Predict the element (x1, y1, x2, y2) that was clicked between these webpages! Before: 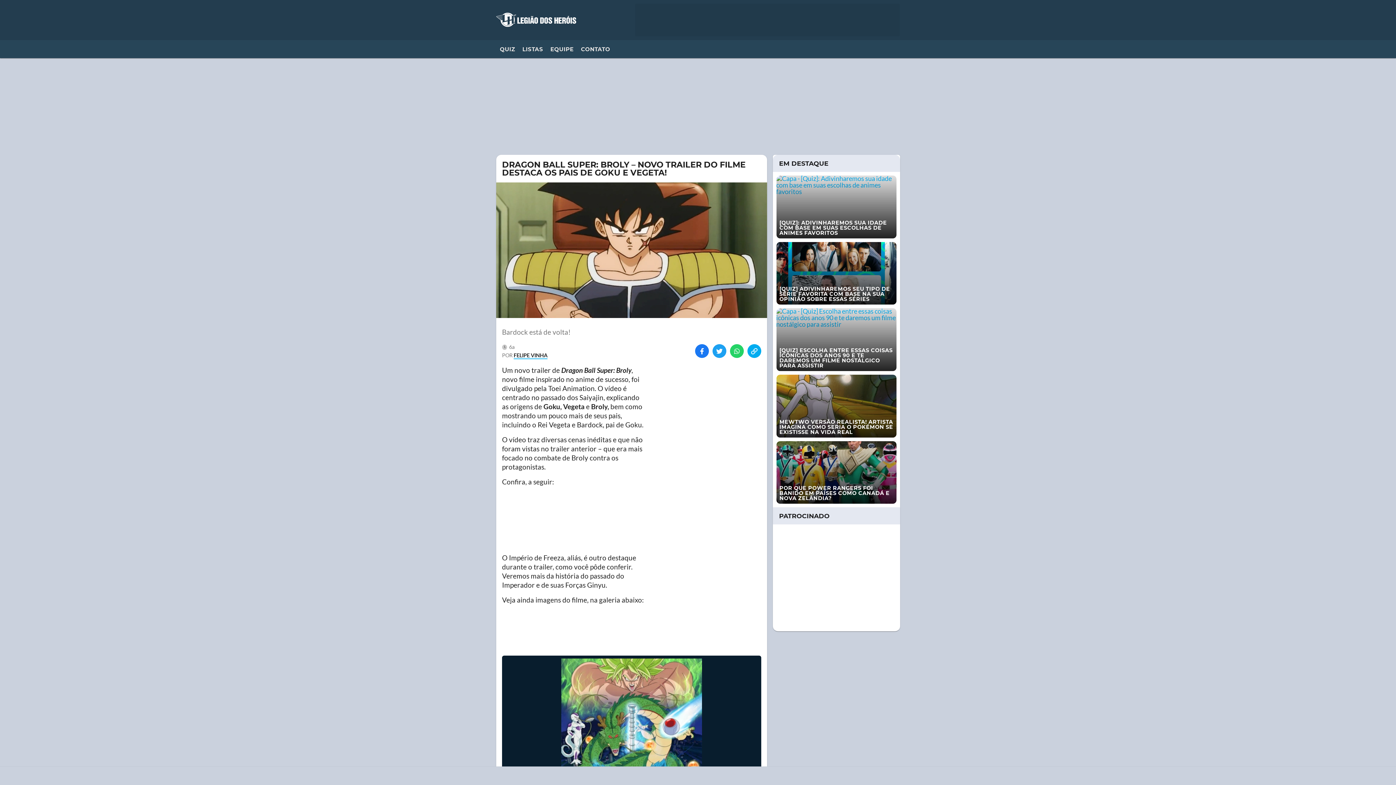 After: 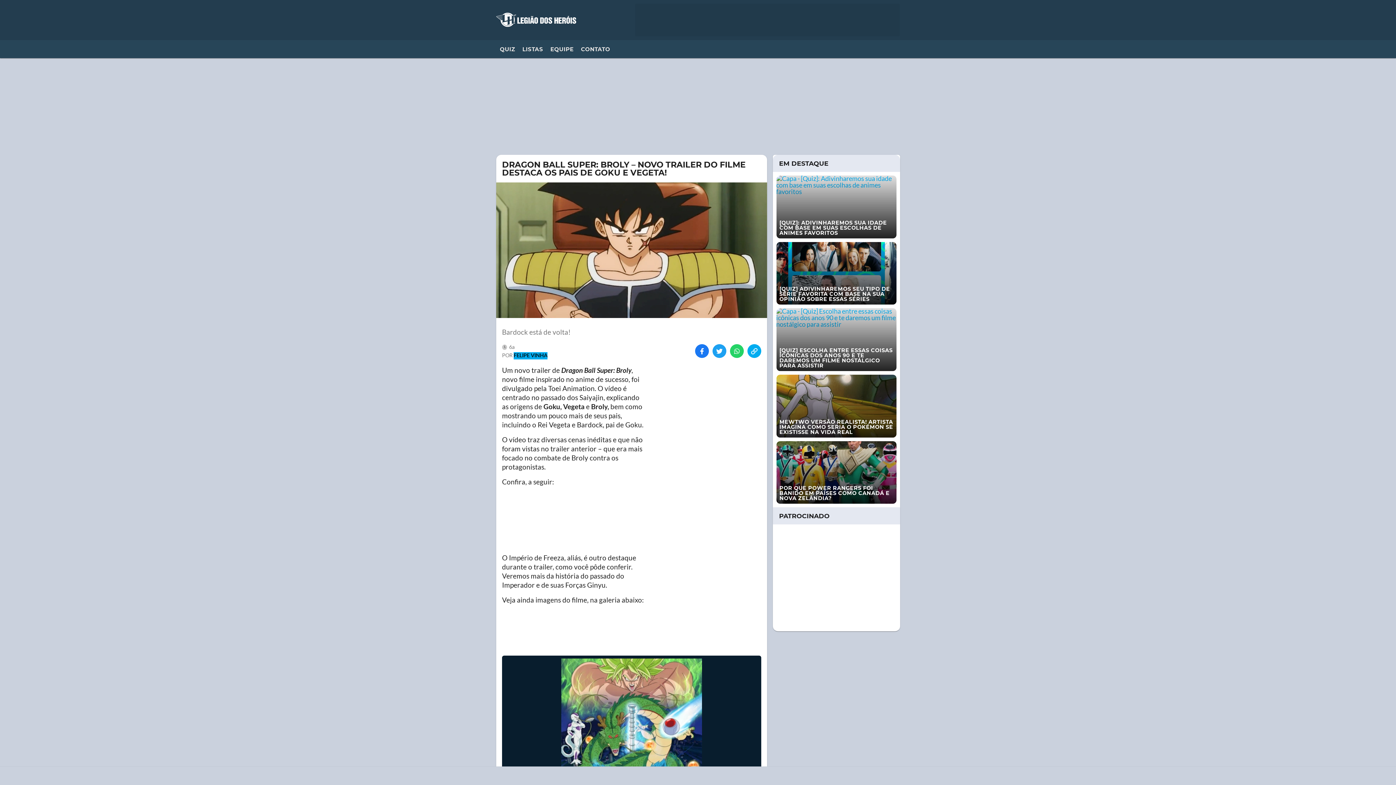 Action: bbox: (513, 352, 547, 359) label: FELIPE VINHA